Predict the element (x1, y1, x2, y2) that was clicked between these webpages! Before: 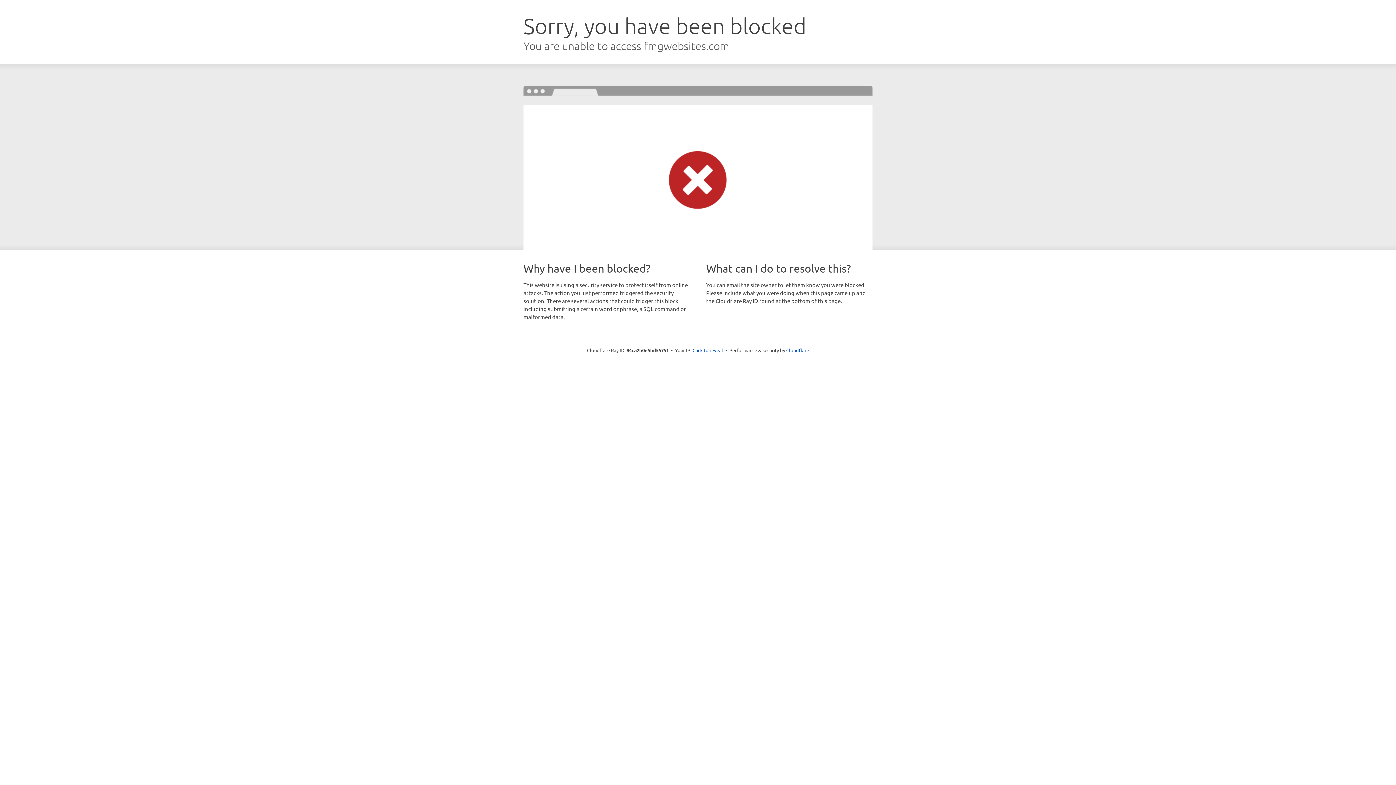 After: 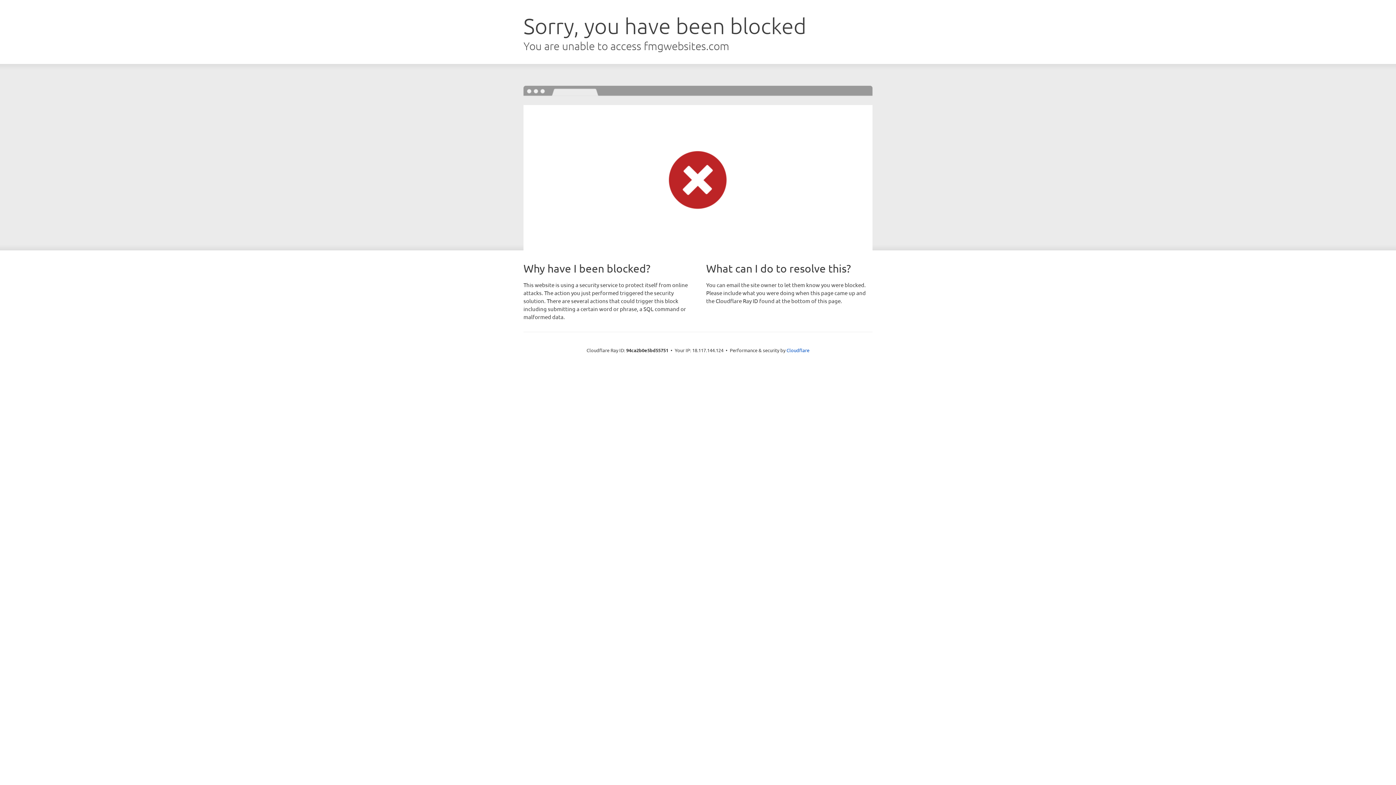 Action: bbox: (692, 346, 723, 353) label: Click to reveal